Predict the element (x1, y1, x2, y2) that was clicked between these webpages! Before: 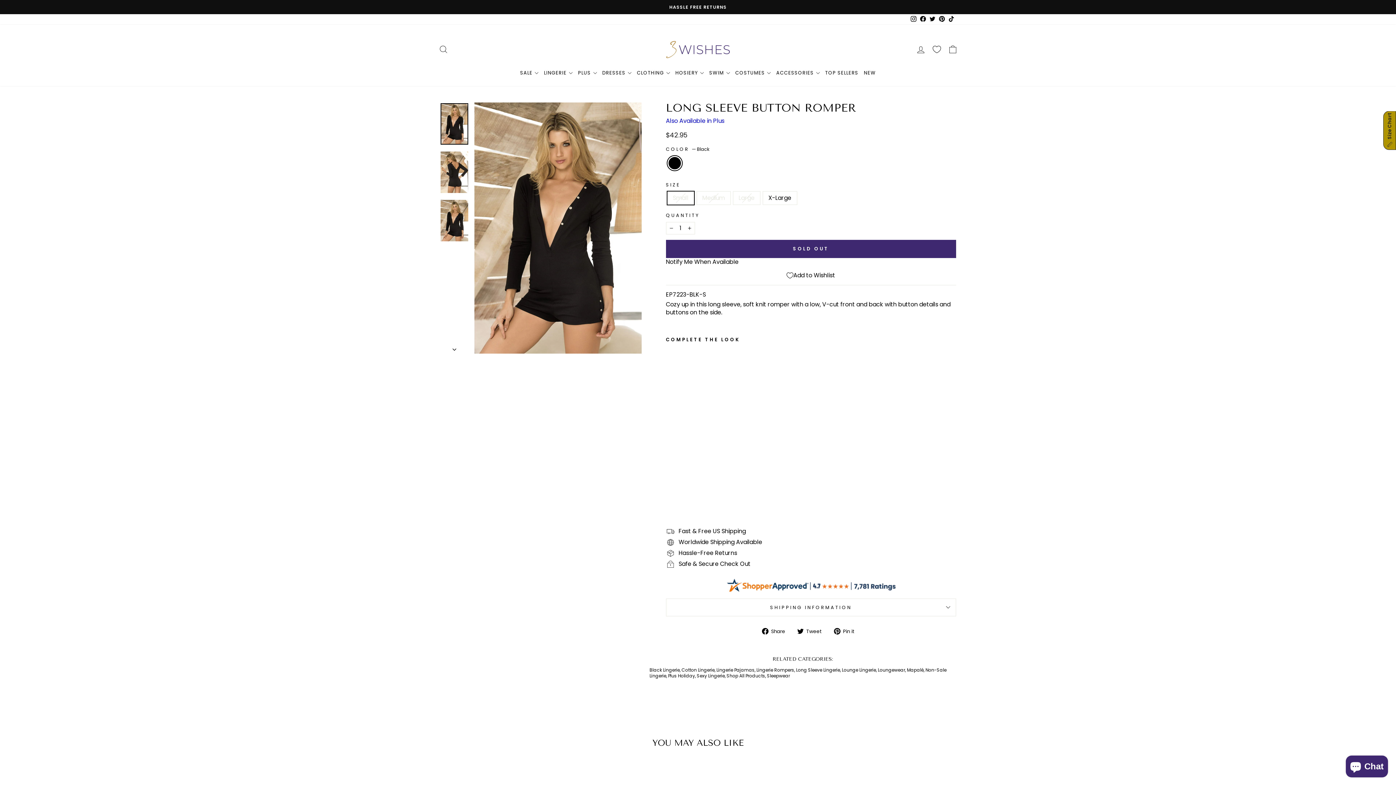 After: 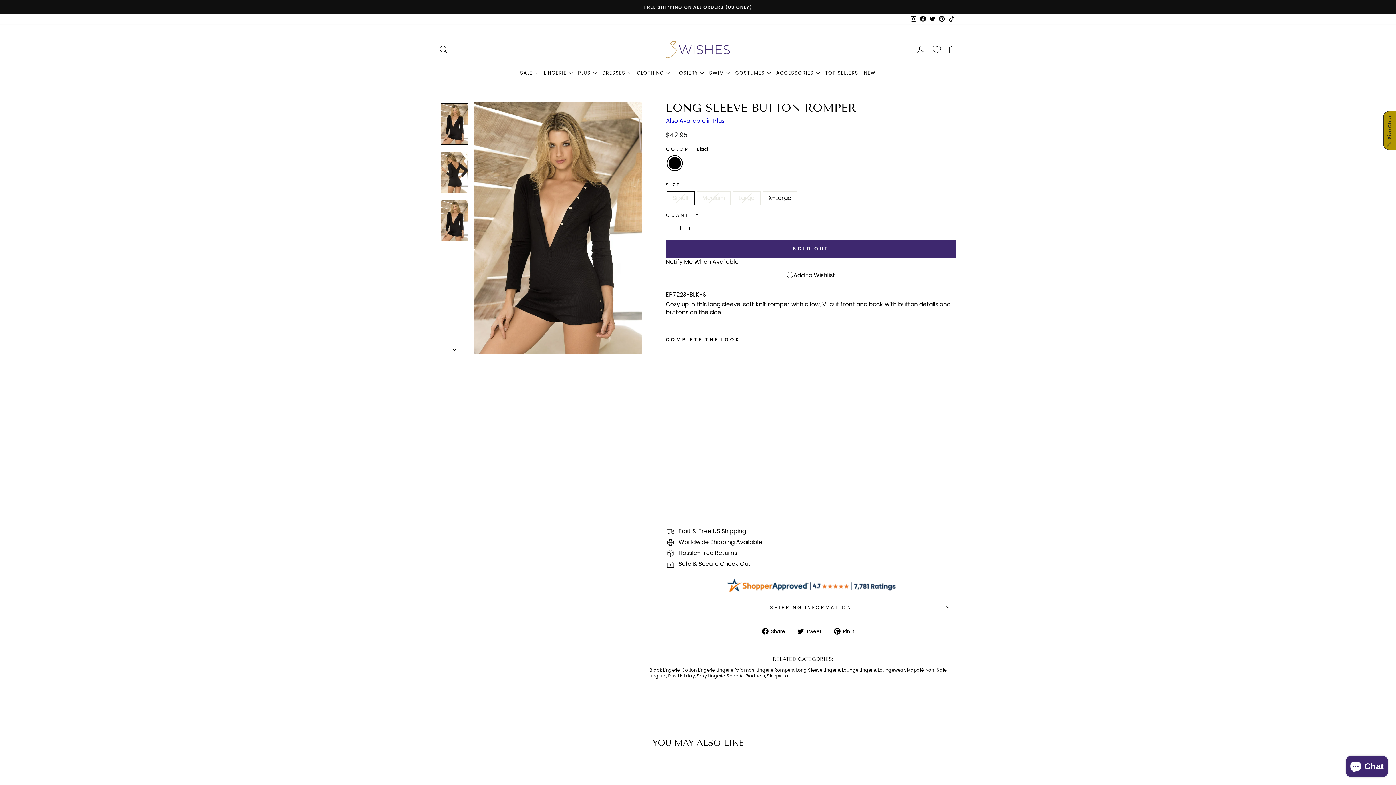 Action: label:  Share
Share on Facebook bbox: (762, 627, 790, 635)